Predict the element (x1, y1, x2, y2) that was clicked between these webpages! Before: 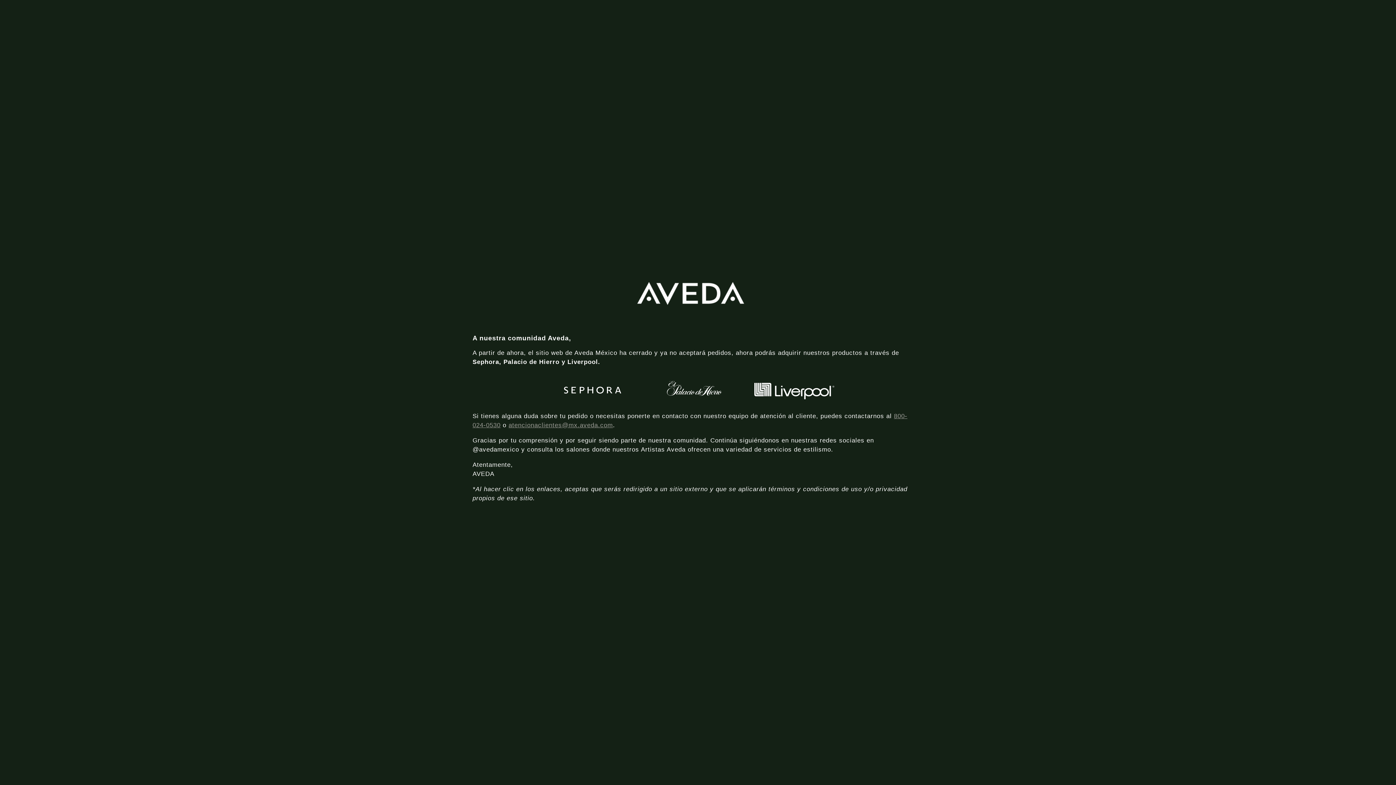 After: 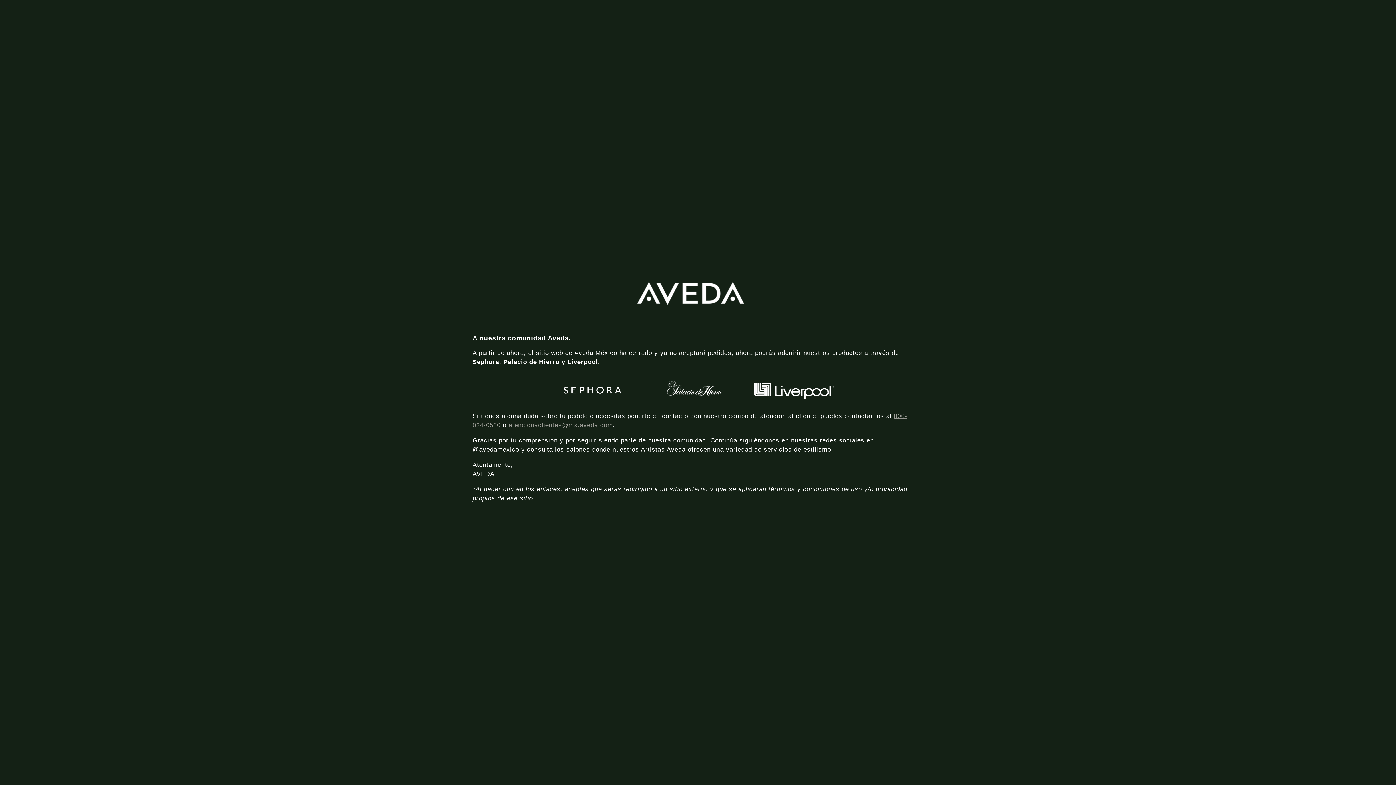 Action: bbox: (750, 394, 834, 400)